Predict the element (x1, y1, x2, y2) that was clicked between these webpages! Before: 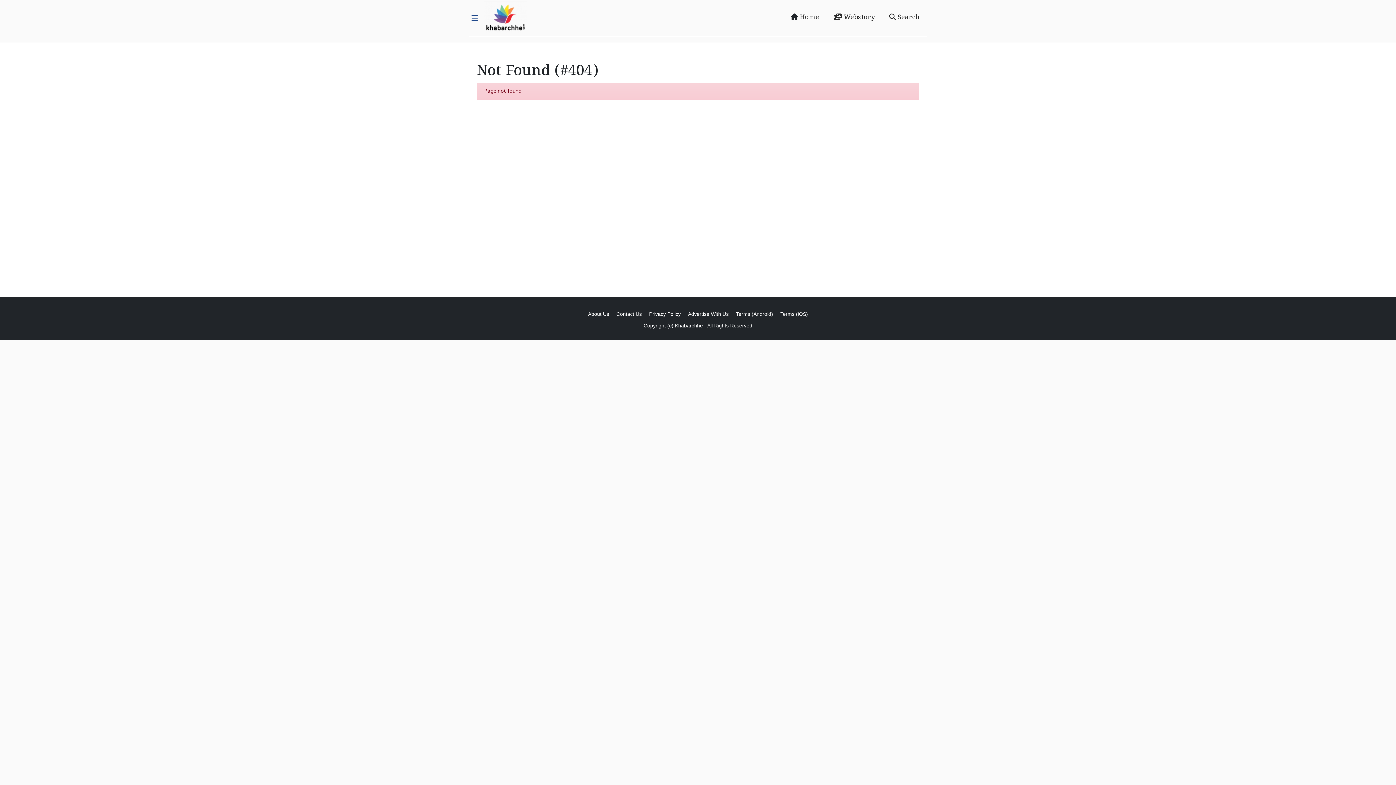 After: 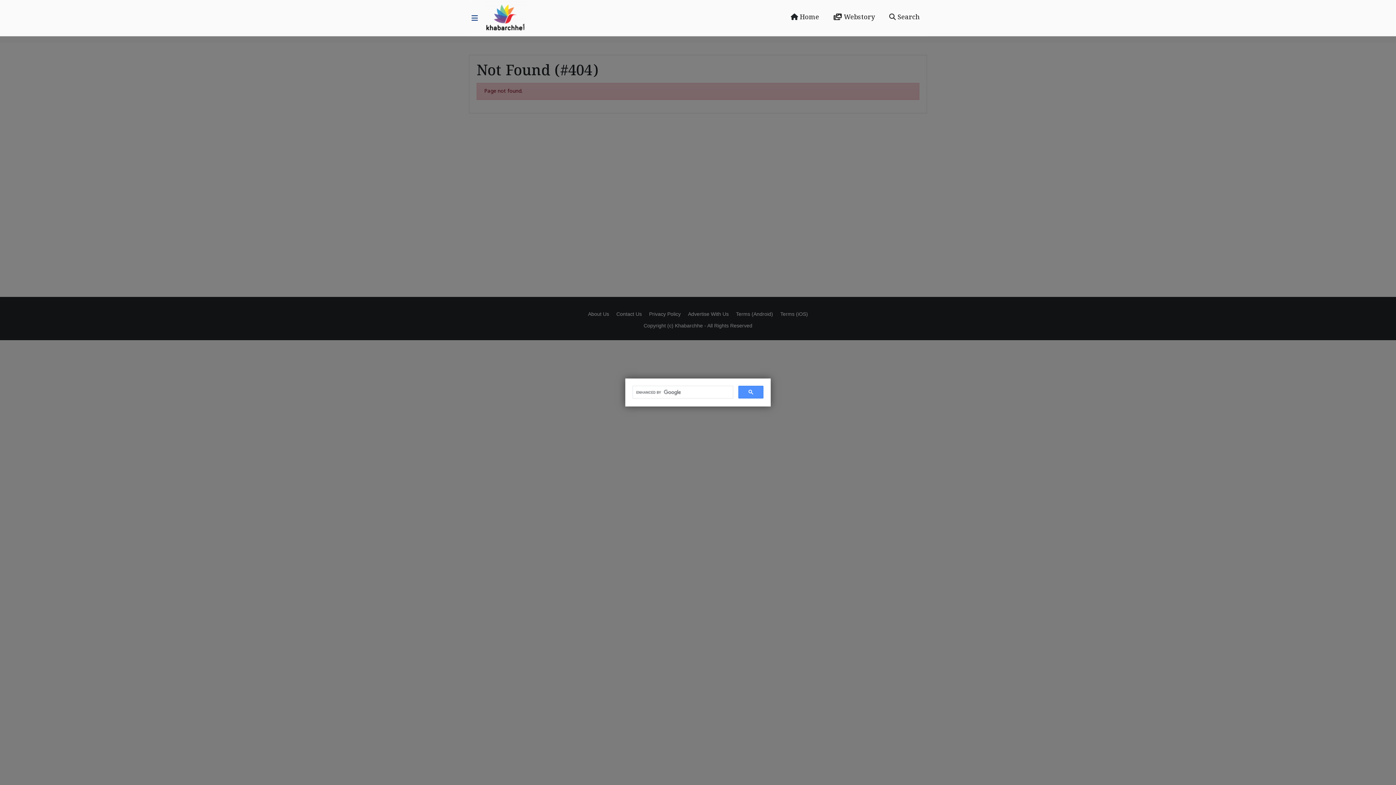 Action: label:  Search bbox: (889, 12, 919, 22)